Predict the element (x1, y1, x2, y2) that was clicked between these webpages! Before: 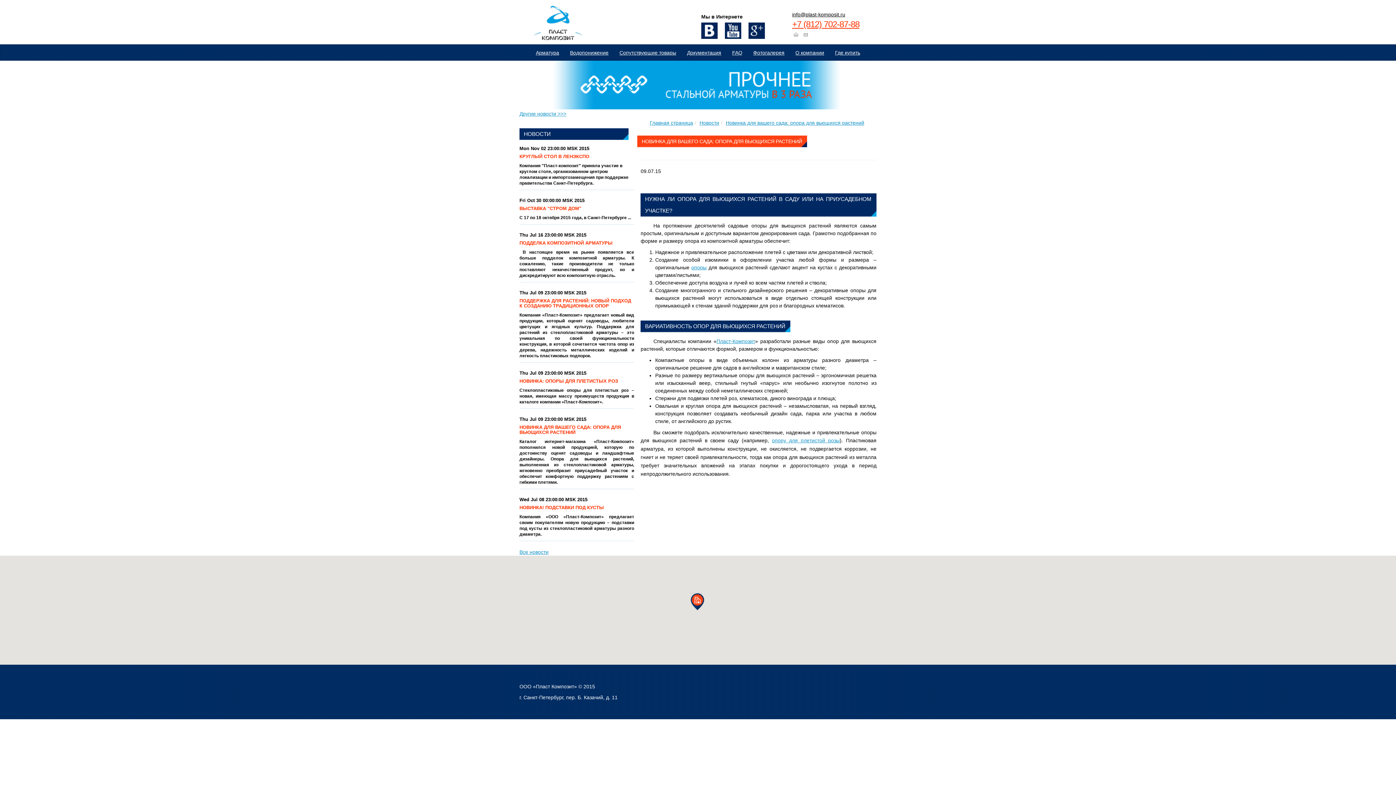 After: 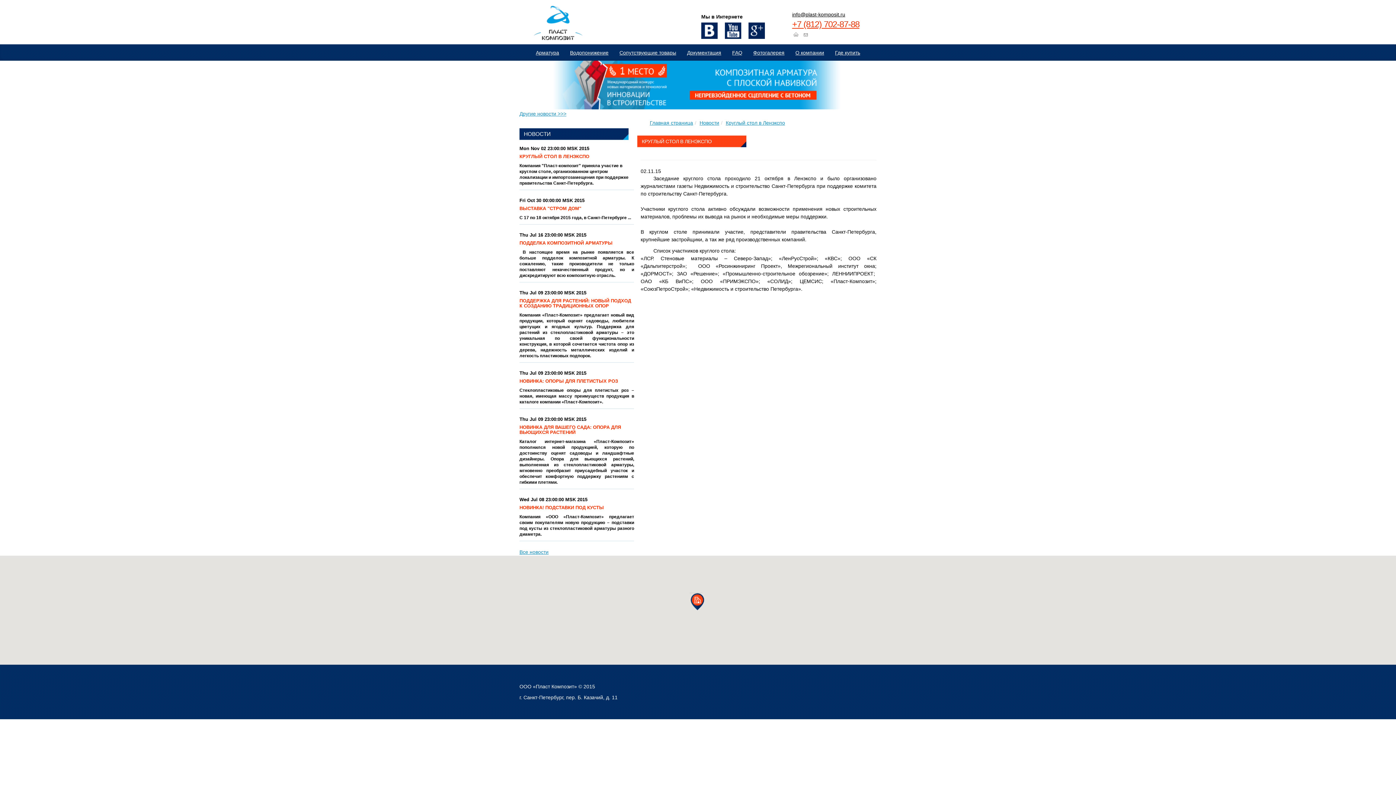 Action: label: Mon Nov 02 23:00:00 MSK 2015
КРУГЛЫЙ СТОЛ В ЛЕНЭКСПО

Компания "Пласт-композит" приняла участие в круглом столе, организованном центром локализации и импортозамещения при поддержке правительства Санкт-Петербурга. bbox: (519, 145, 634, 190)